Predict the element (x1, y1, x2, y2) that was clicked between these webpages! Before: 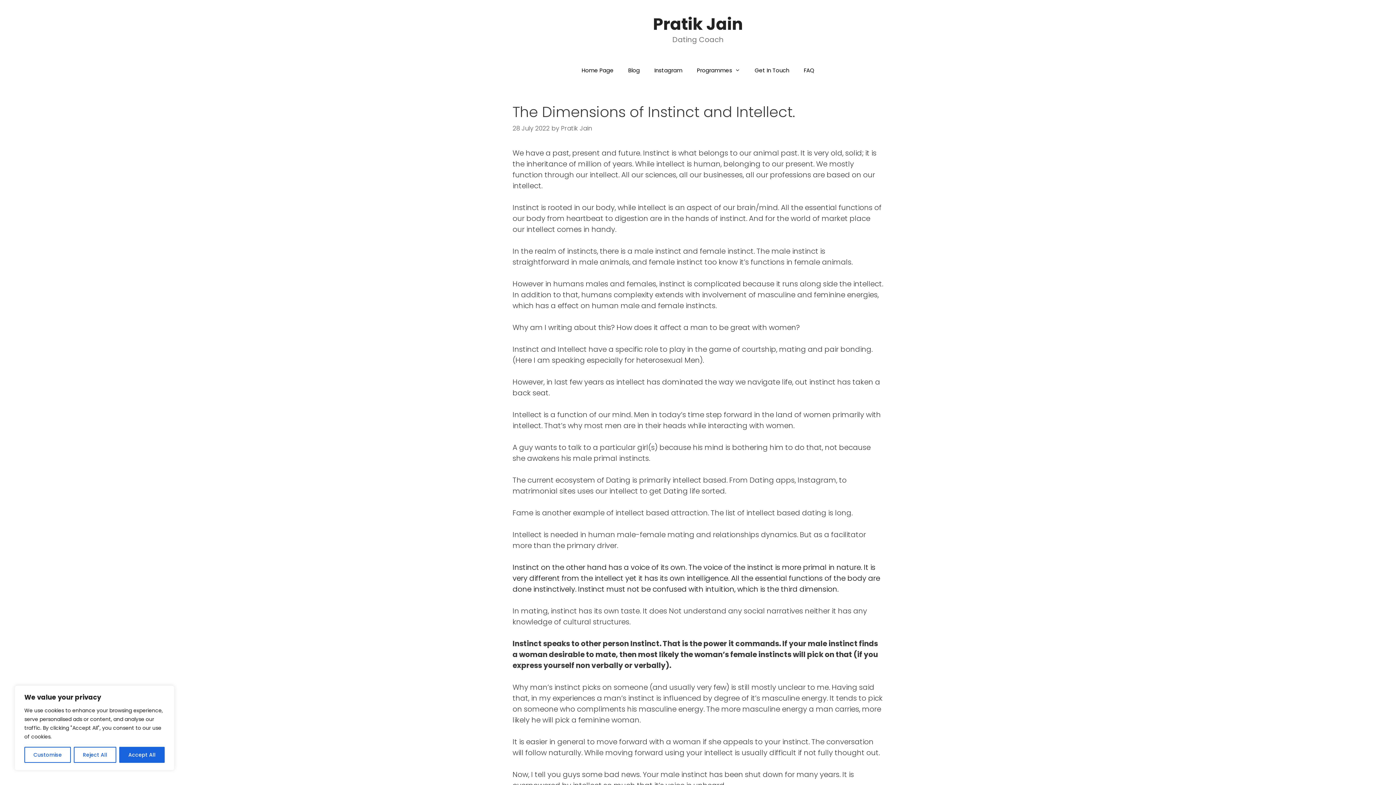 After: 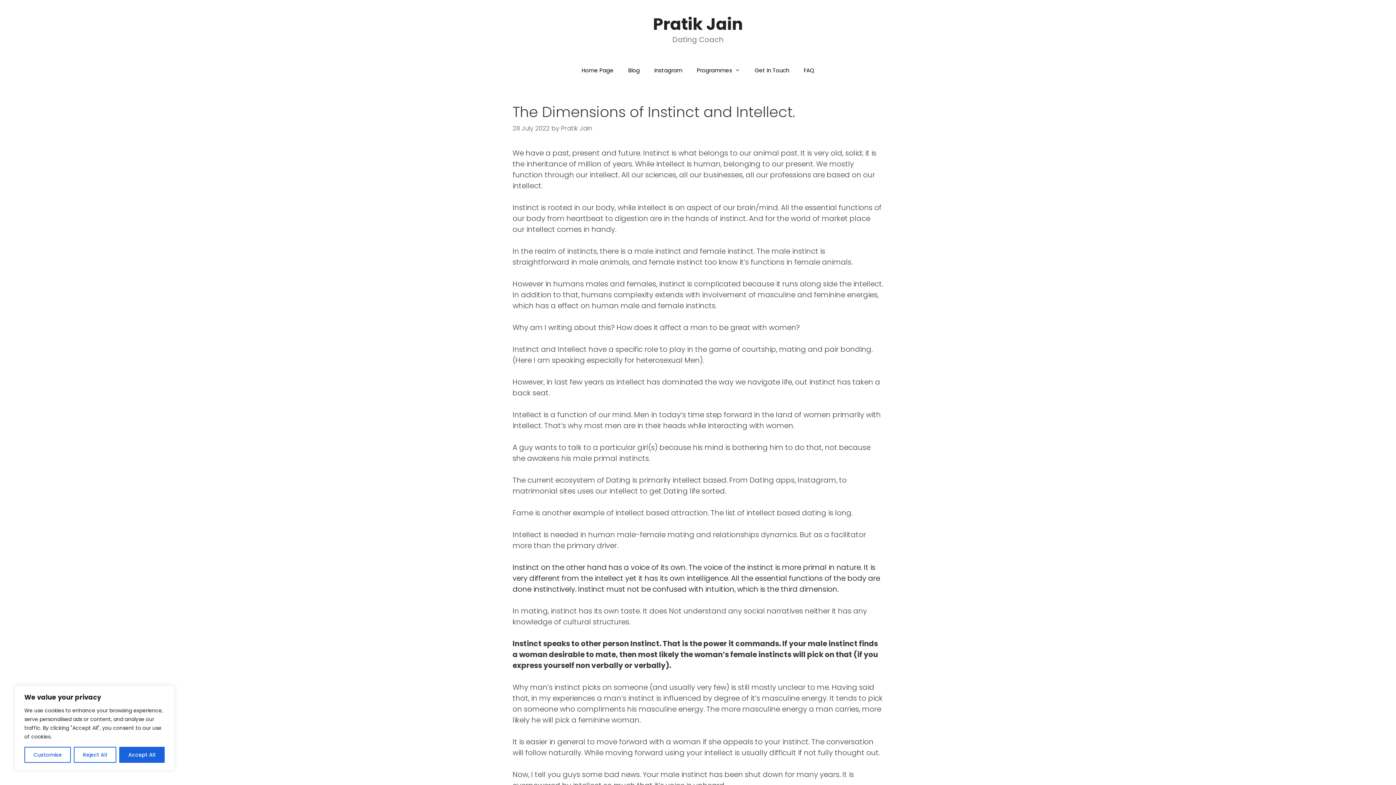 Action: label: 28 July 2022 bbox: (512, 123, 549, 132)